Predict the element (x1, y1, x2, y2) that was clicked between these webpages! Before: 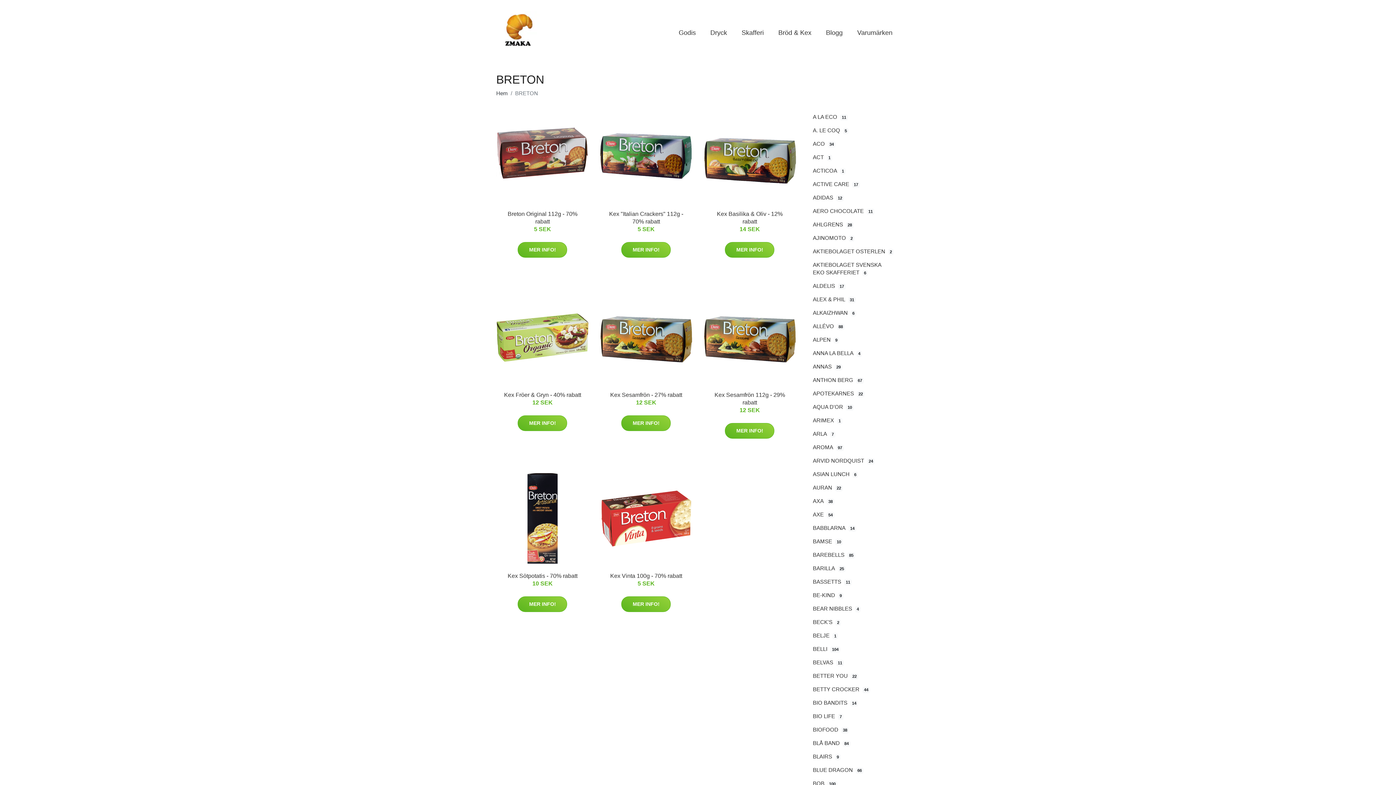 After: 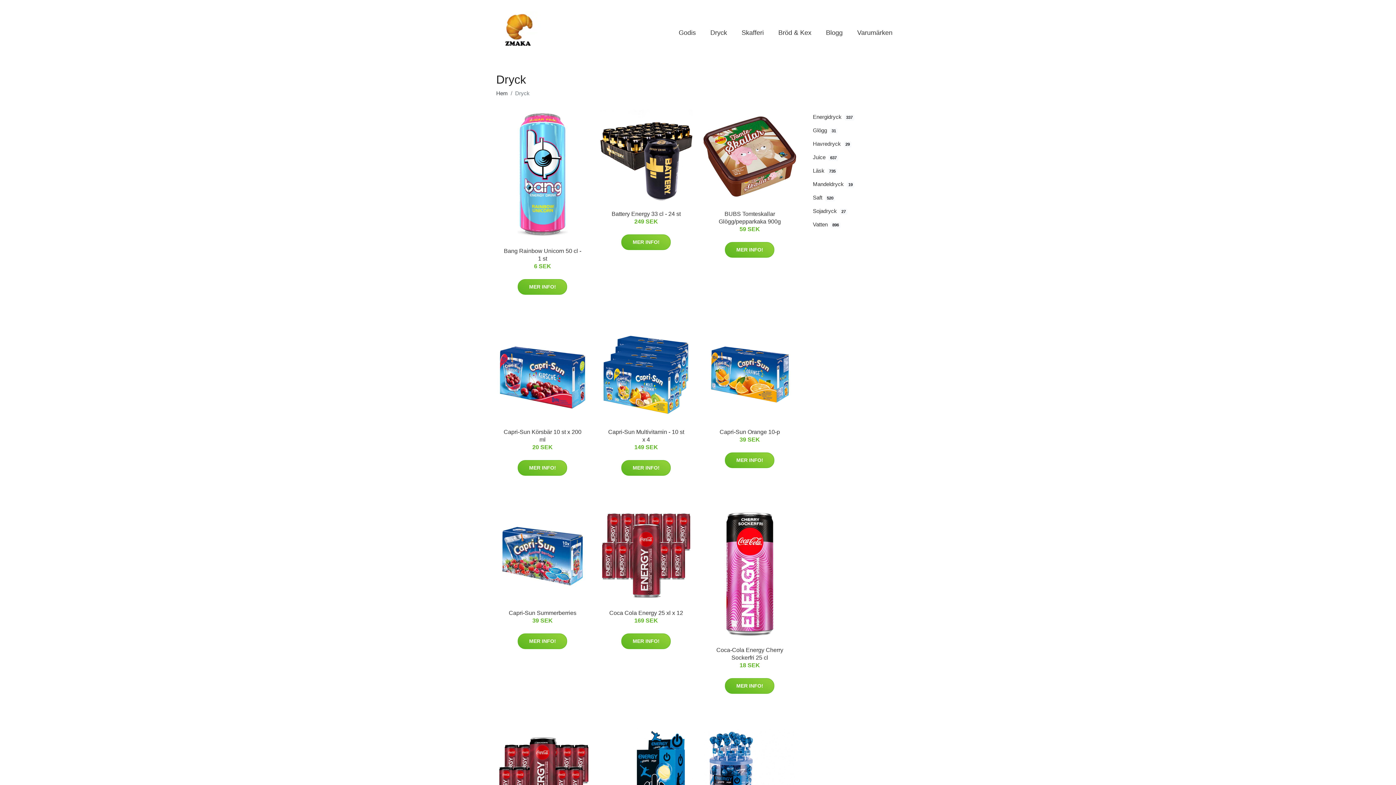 Action: label: Dryck bbox: (703, 20, 734, 44)